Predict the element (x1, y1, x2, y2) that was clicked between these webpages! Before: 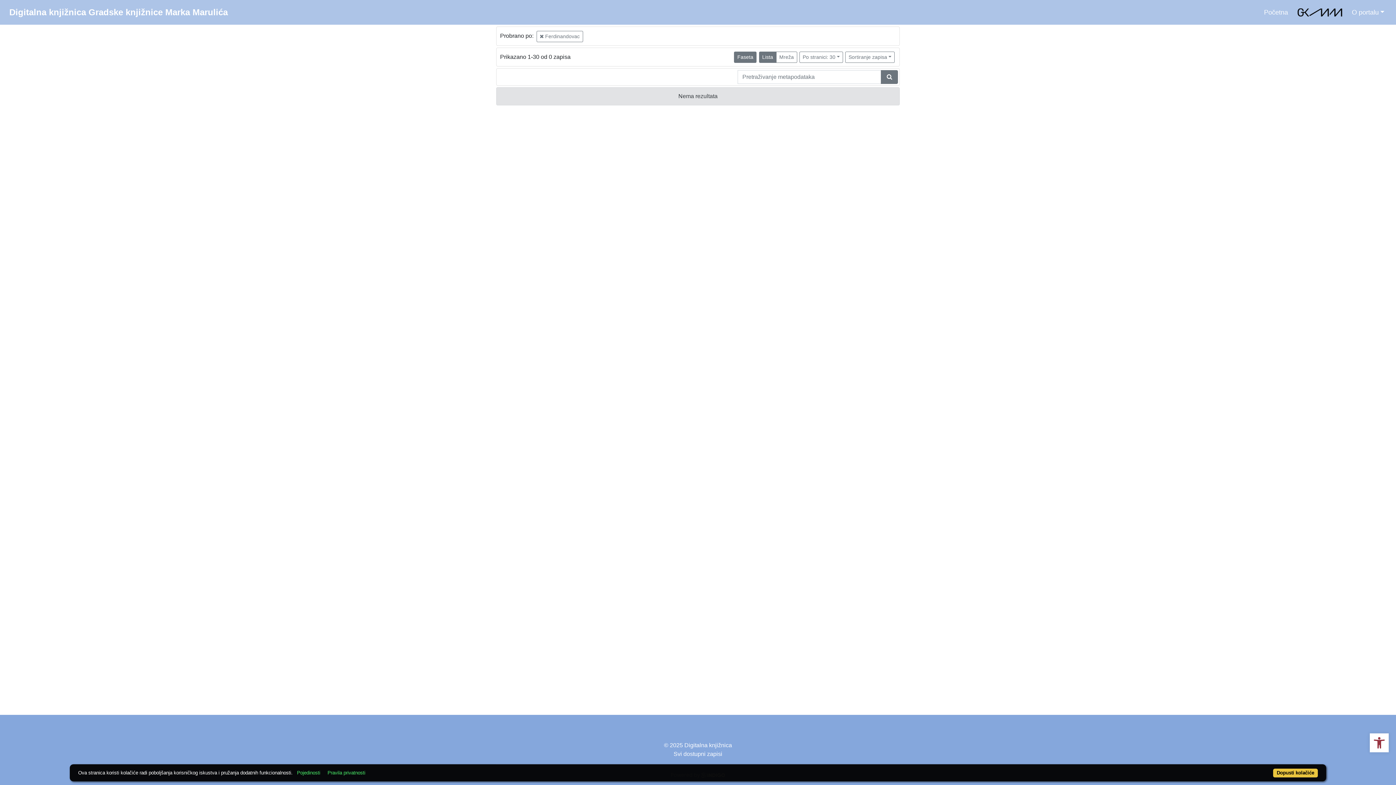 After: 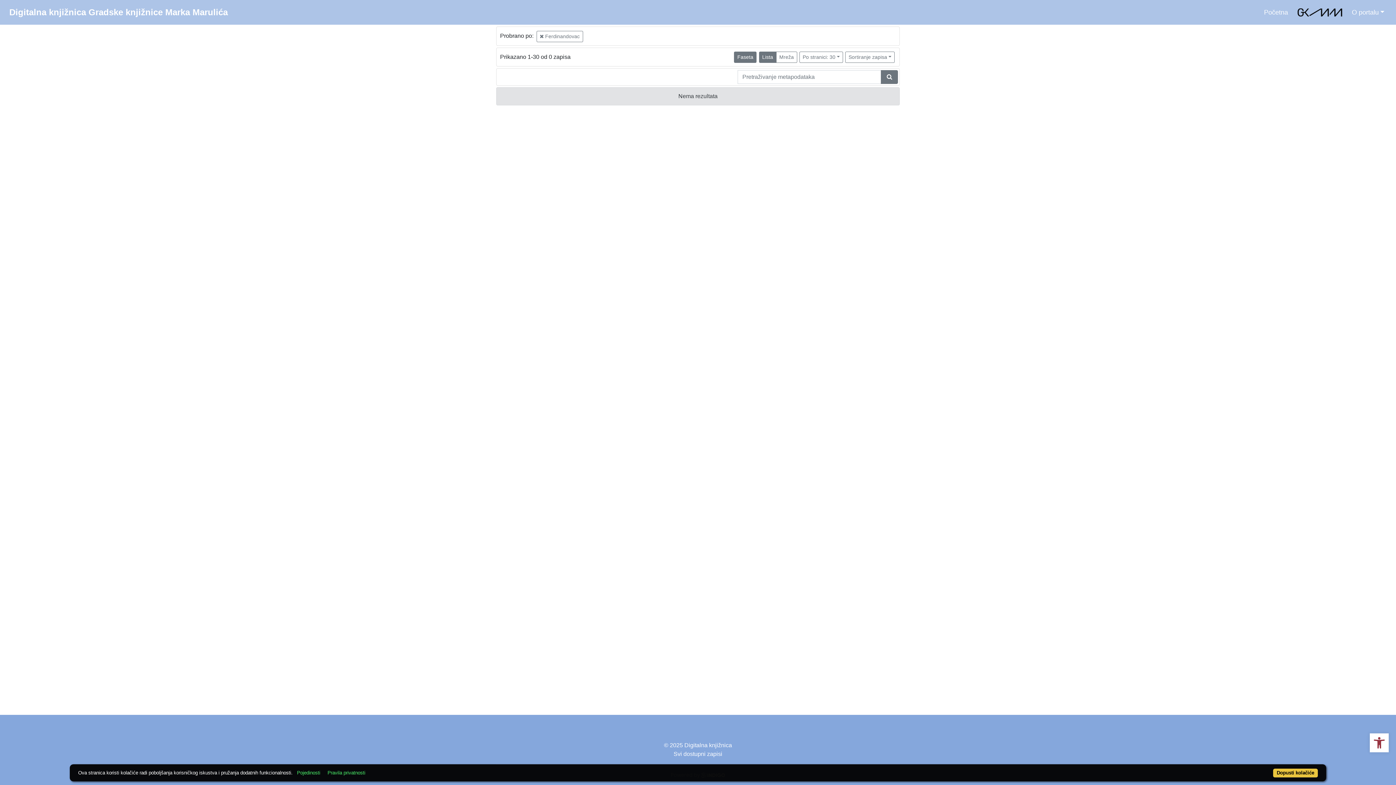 Action: bbox: (759, 51, 776, 62) label: Lista